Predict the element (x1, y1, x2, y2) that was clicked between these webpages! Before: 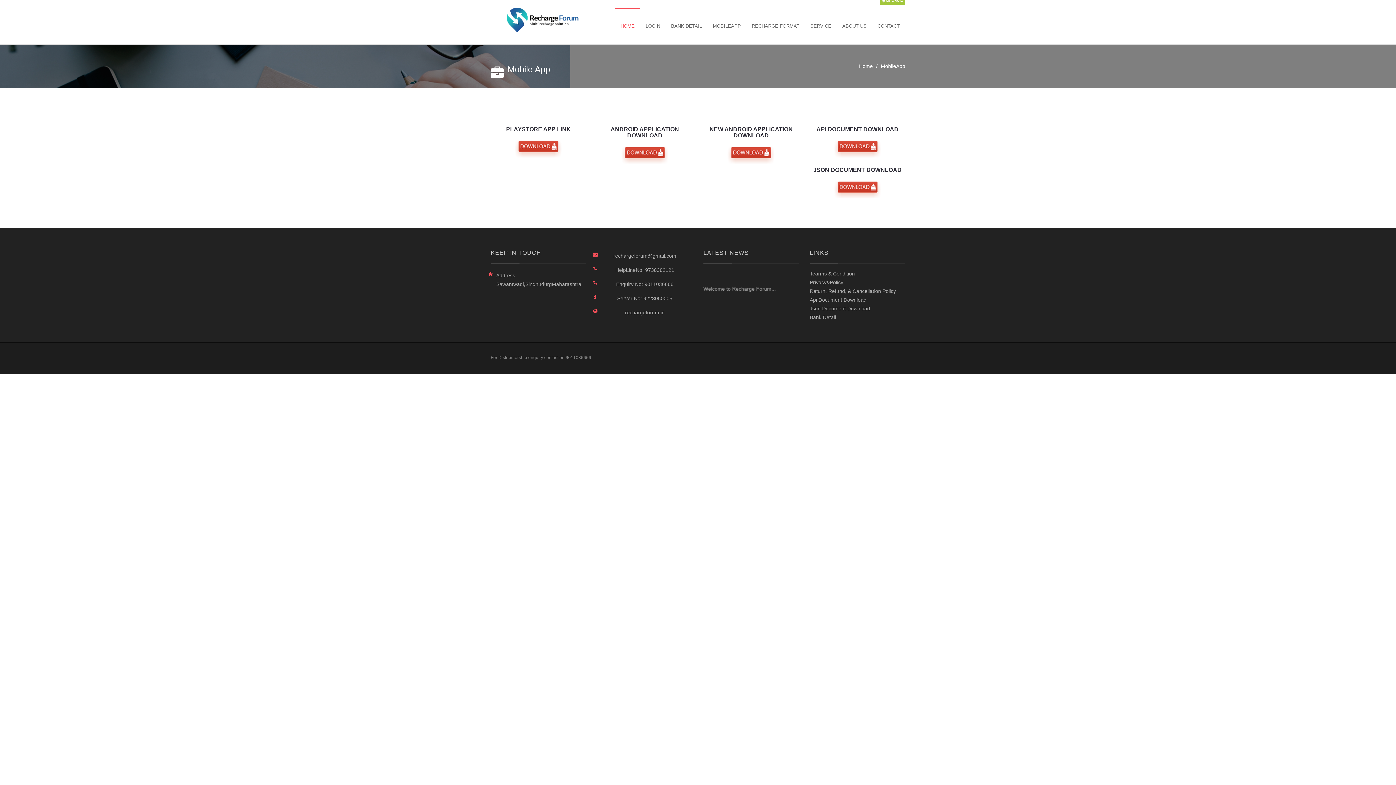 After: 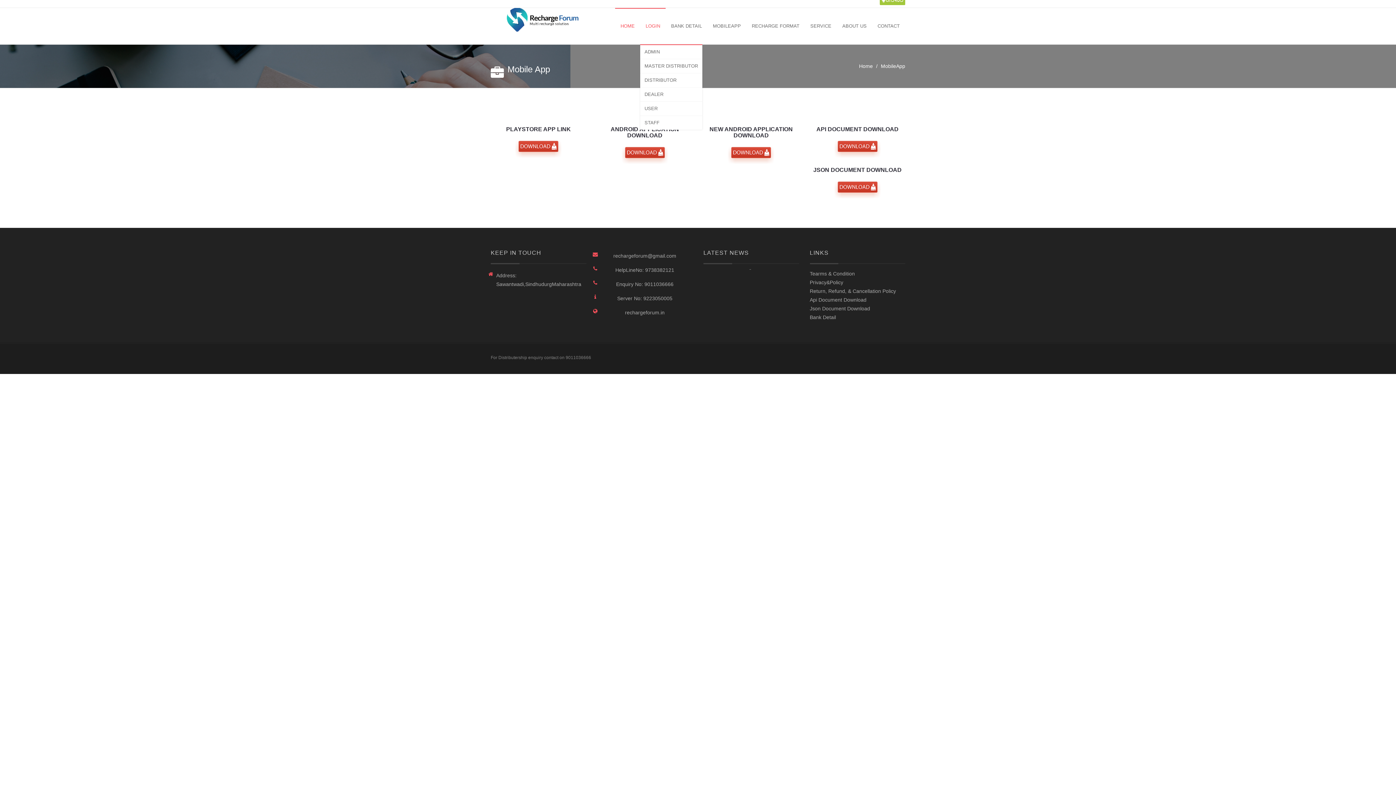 Action: bbox: (640, 8, 665, 44) label: LOGIN